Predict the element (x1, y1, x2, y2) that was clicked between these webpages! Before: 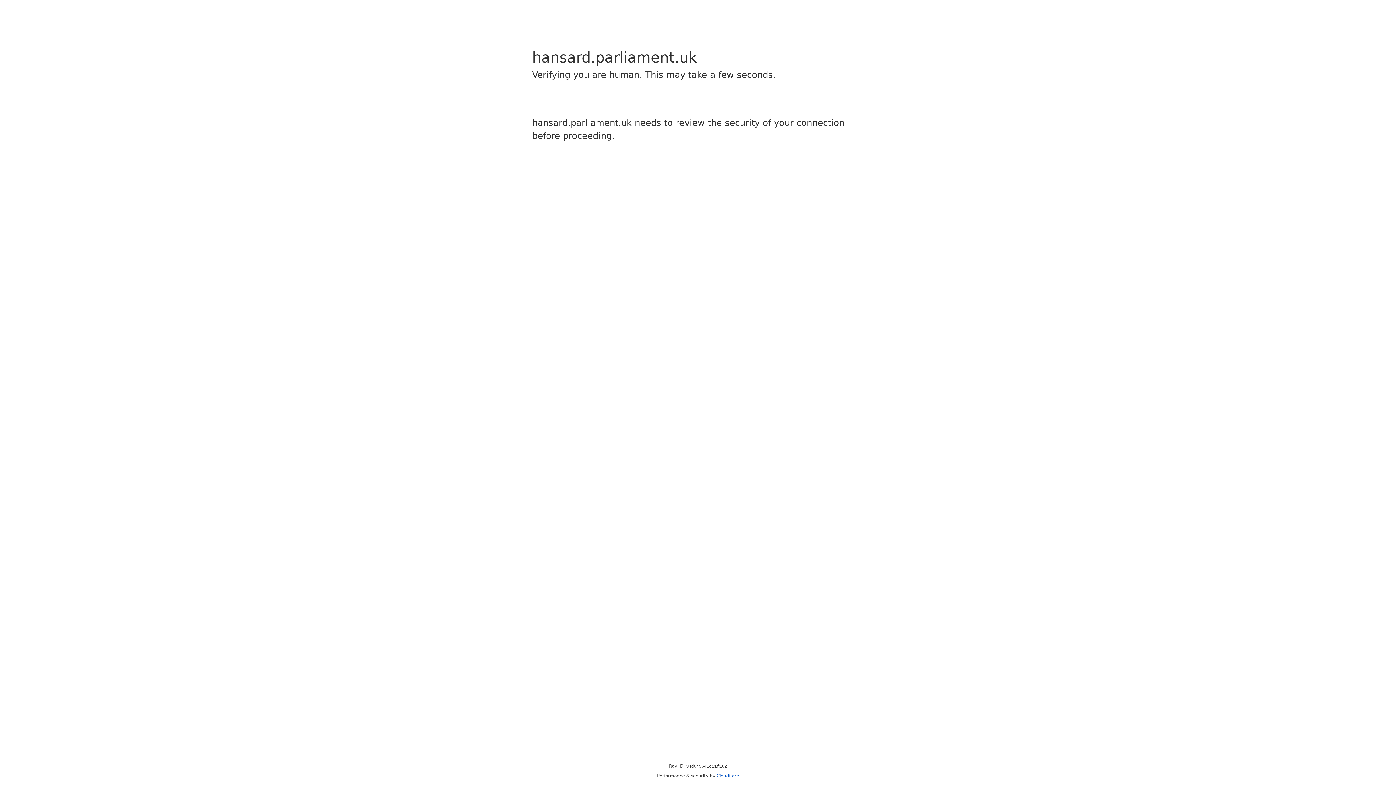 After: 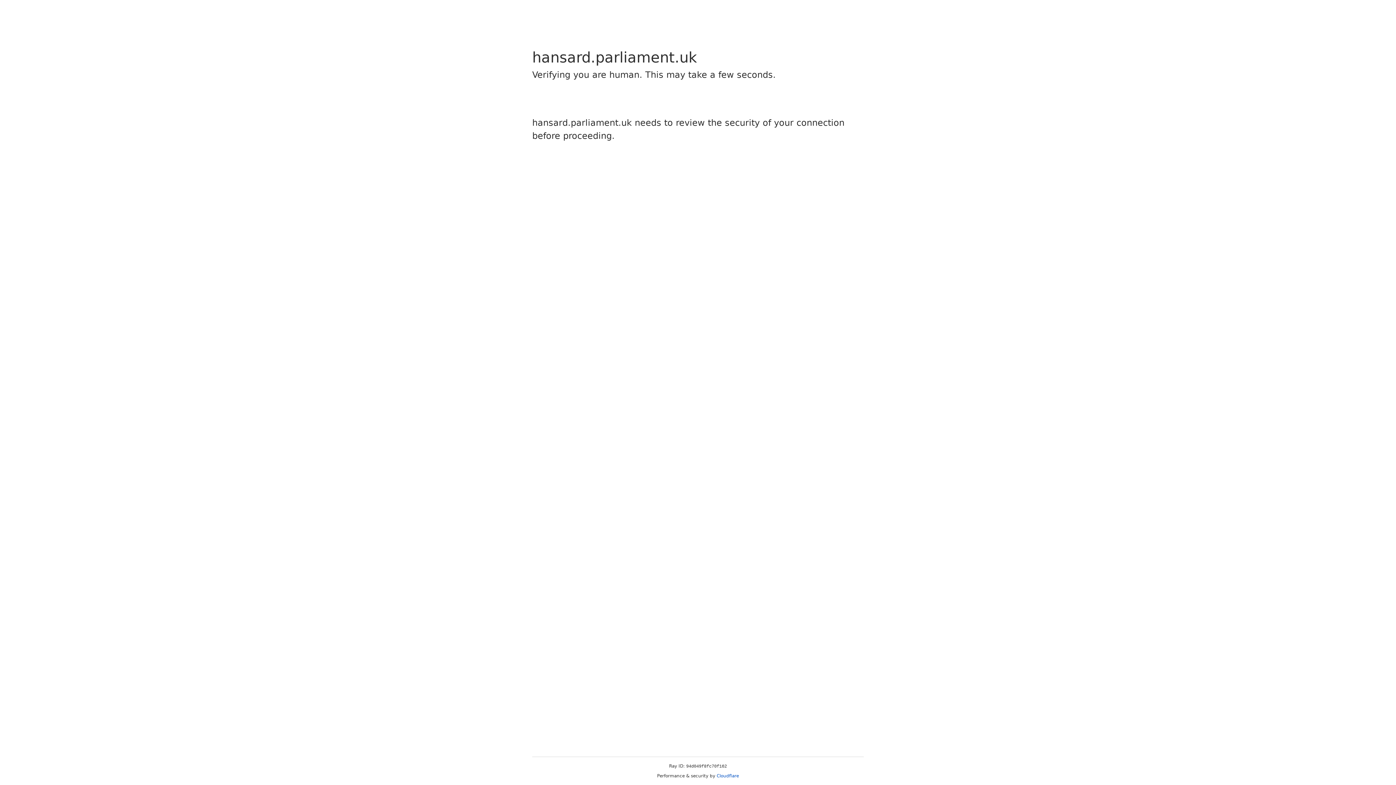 Action: label: Cloudflare bbox: (716, 773, 739, 778)